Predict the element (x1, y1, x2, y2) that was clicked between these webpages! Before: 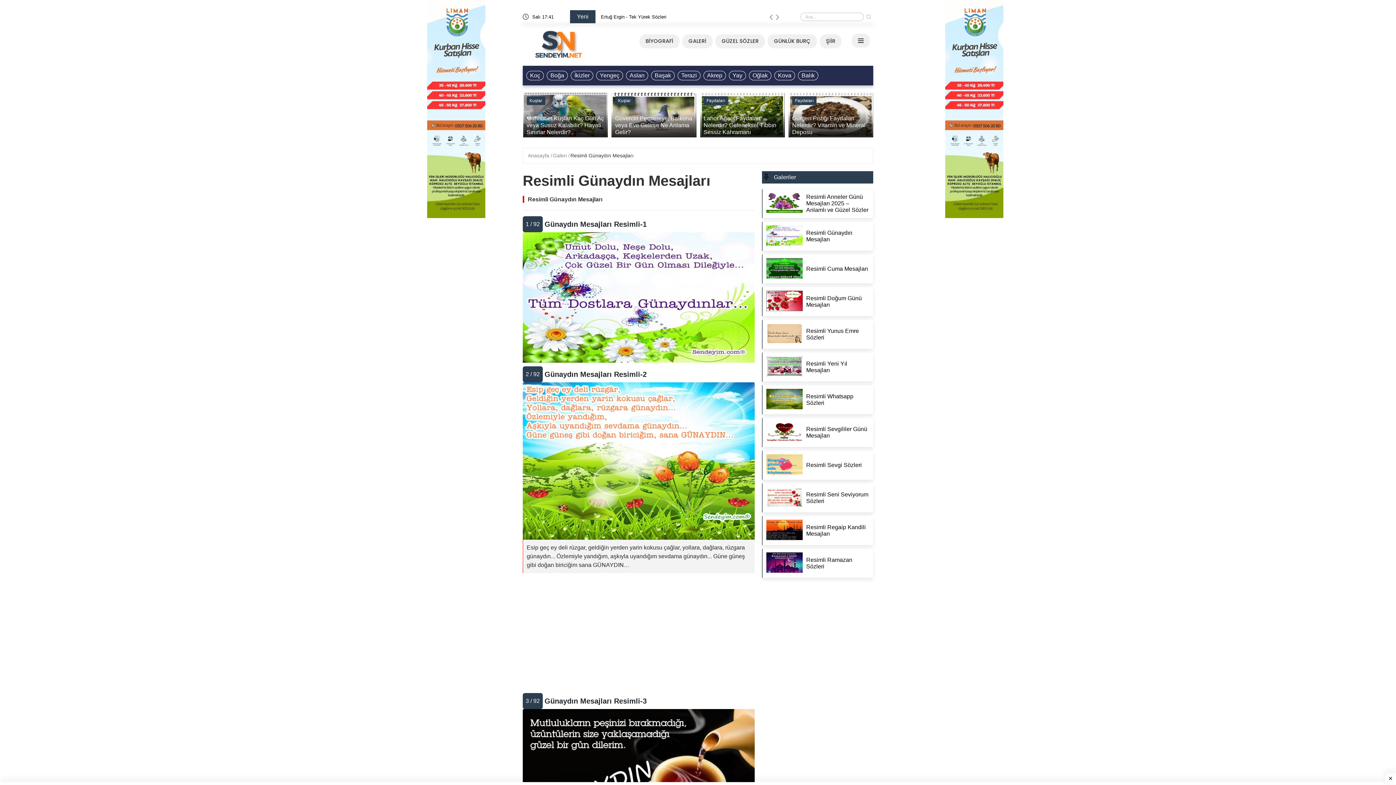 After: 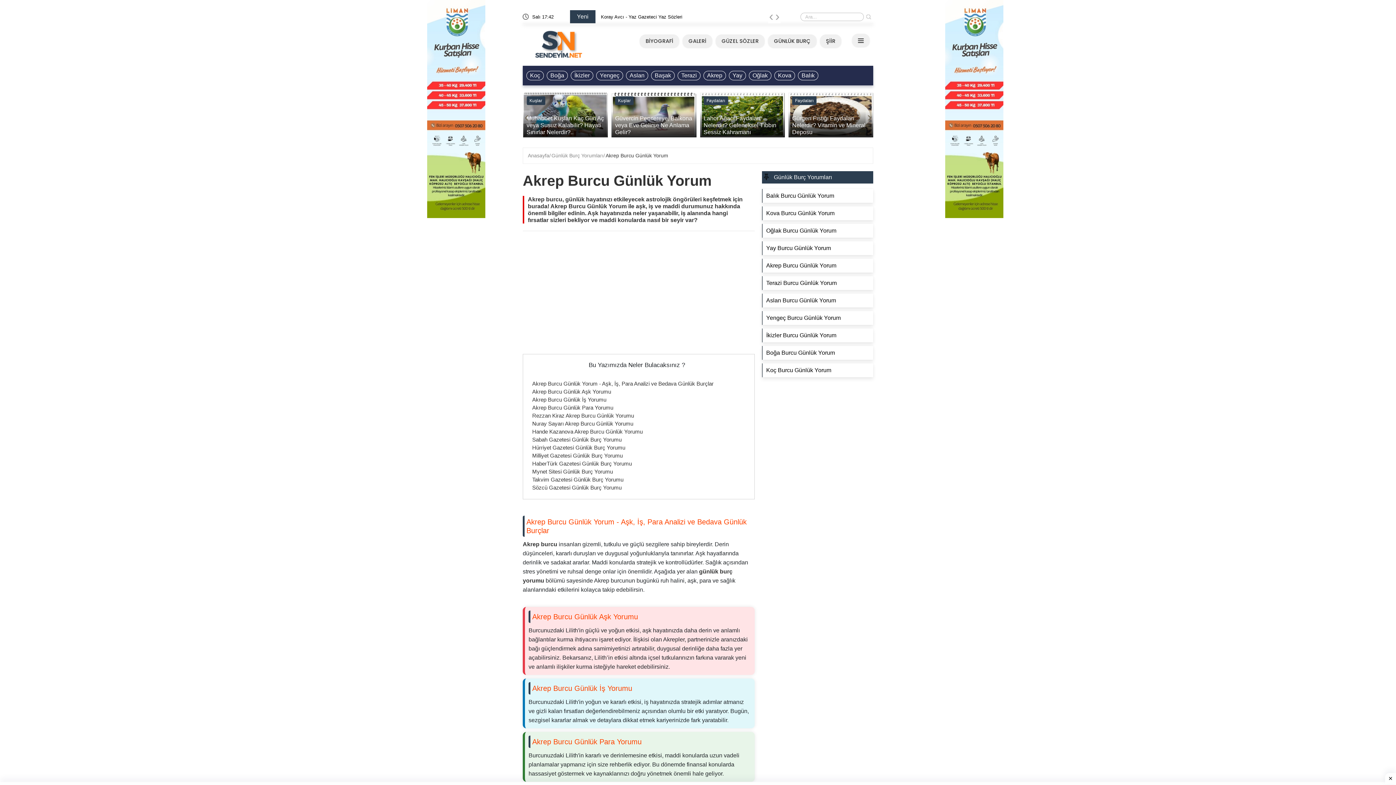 Action: label: Akrep bbox: (703, 70, 726, 80)